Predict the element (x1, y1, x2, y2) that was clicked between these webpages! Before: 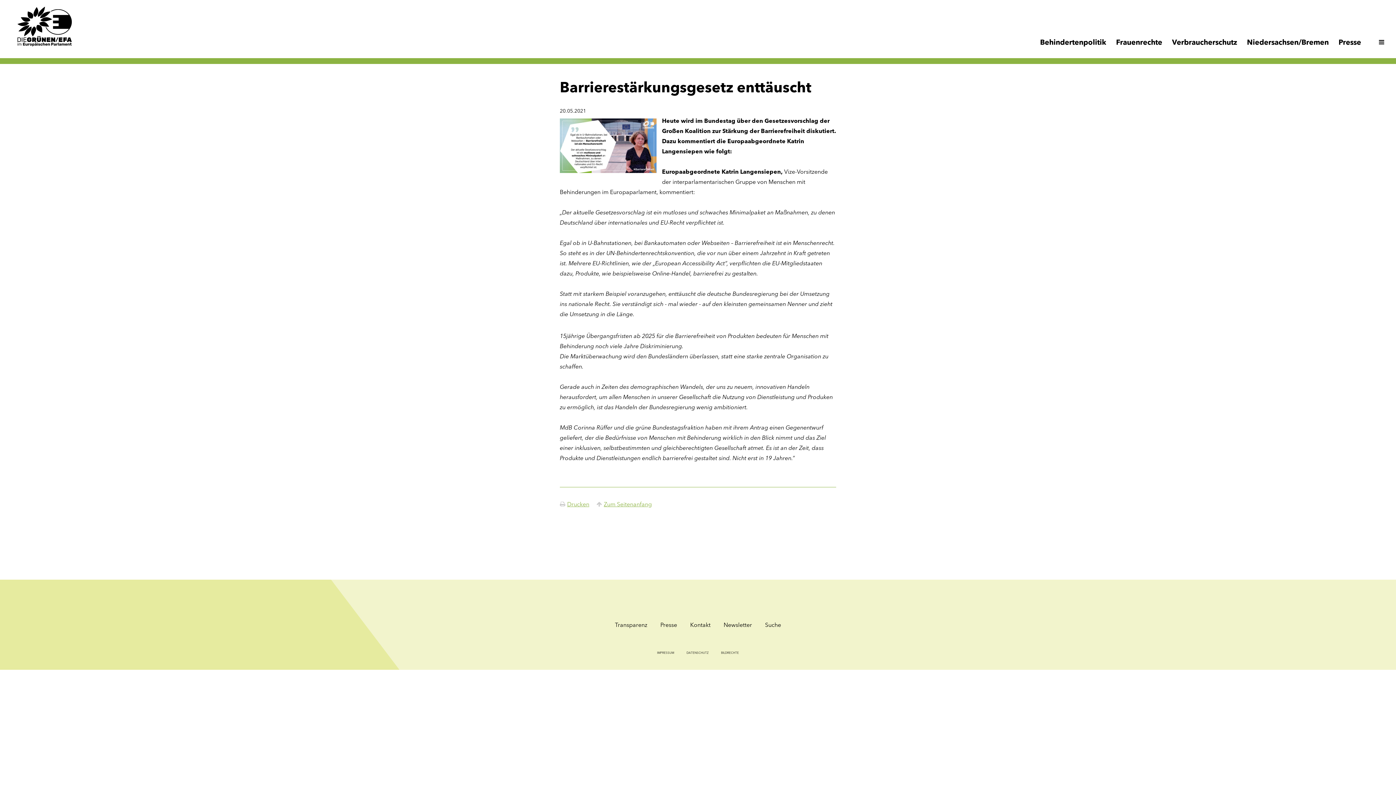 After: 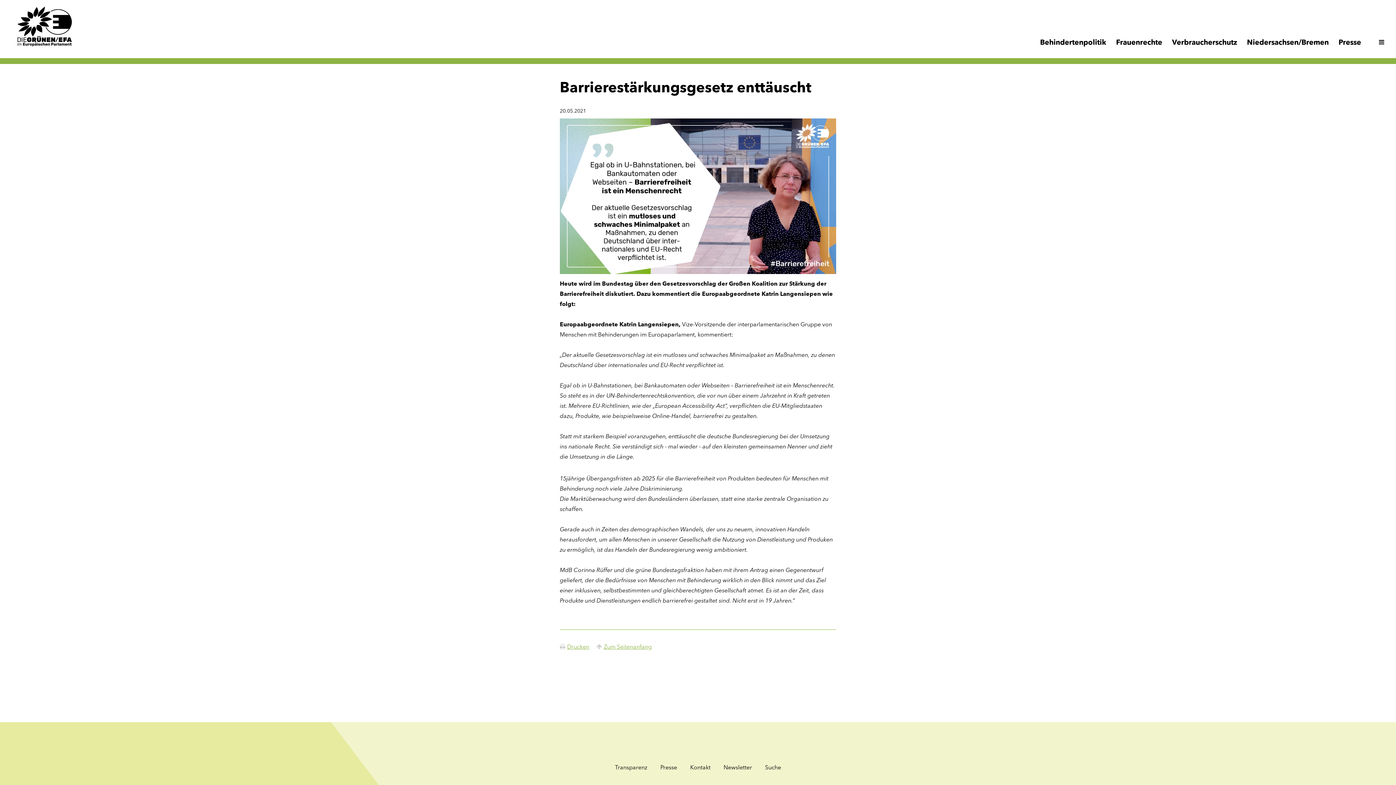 Action: bbox: (560, 118, 656, 174)